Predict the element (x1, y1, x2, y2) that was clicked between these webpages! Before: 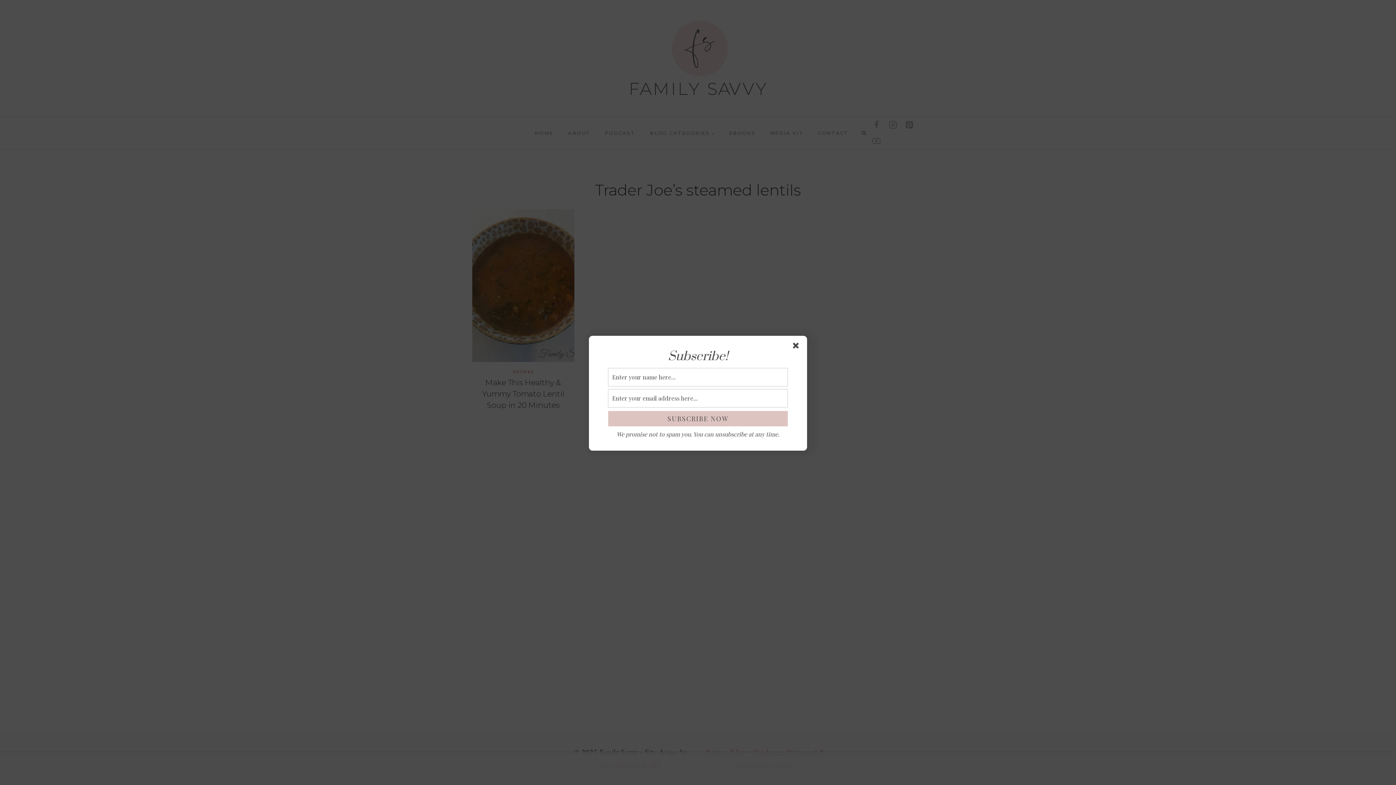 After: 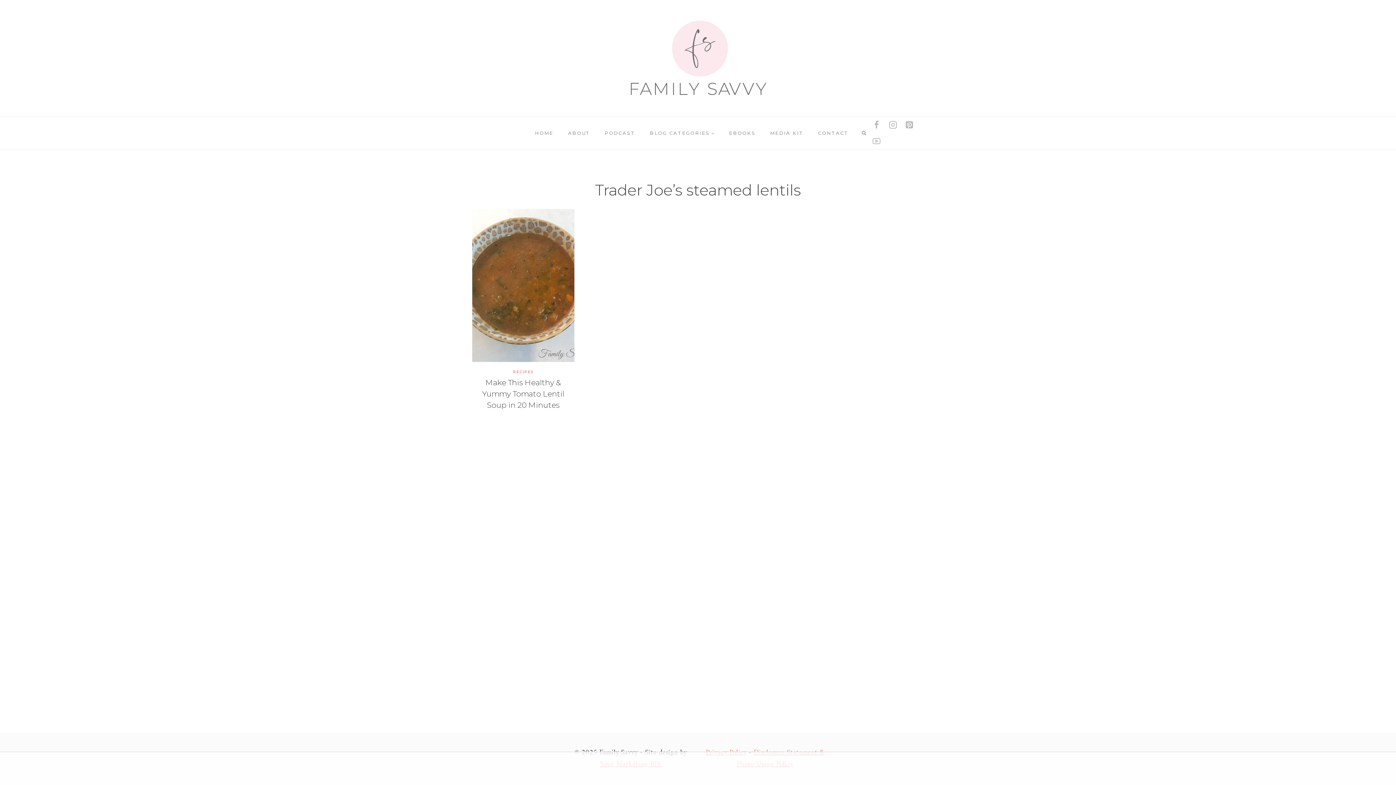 Action: bbox: (793, 342, 801, 351)